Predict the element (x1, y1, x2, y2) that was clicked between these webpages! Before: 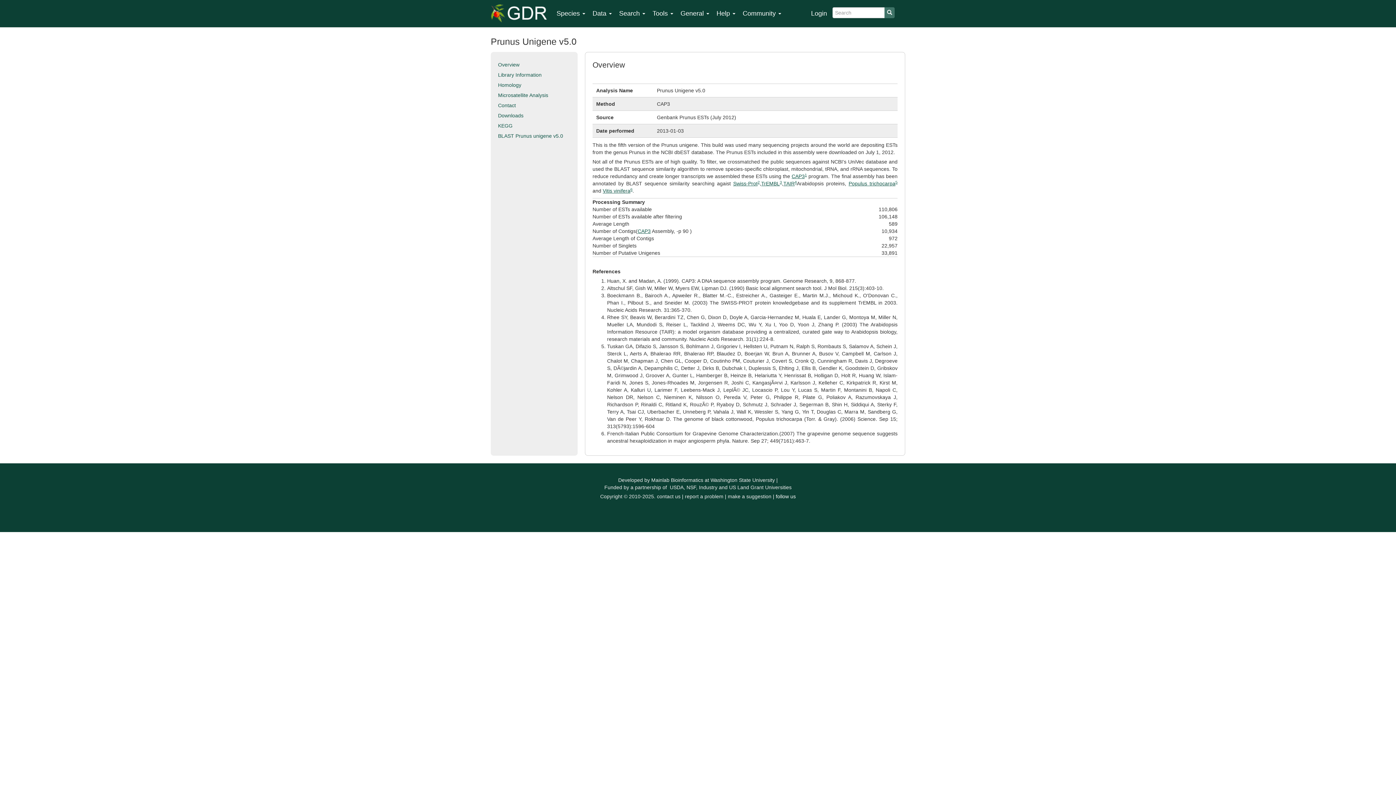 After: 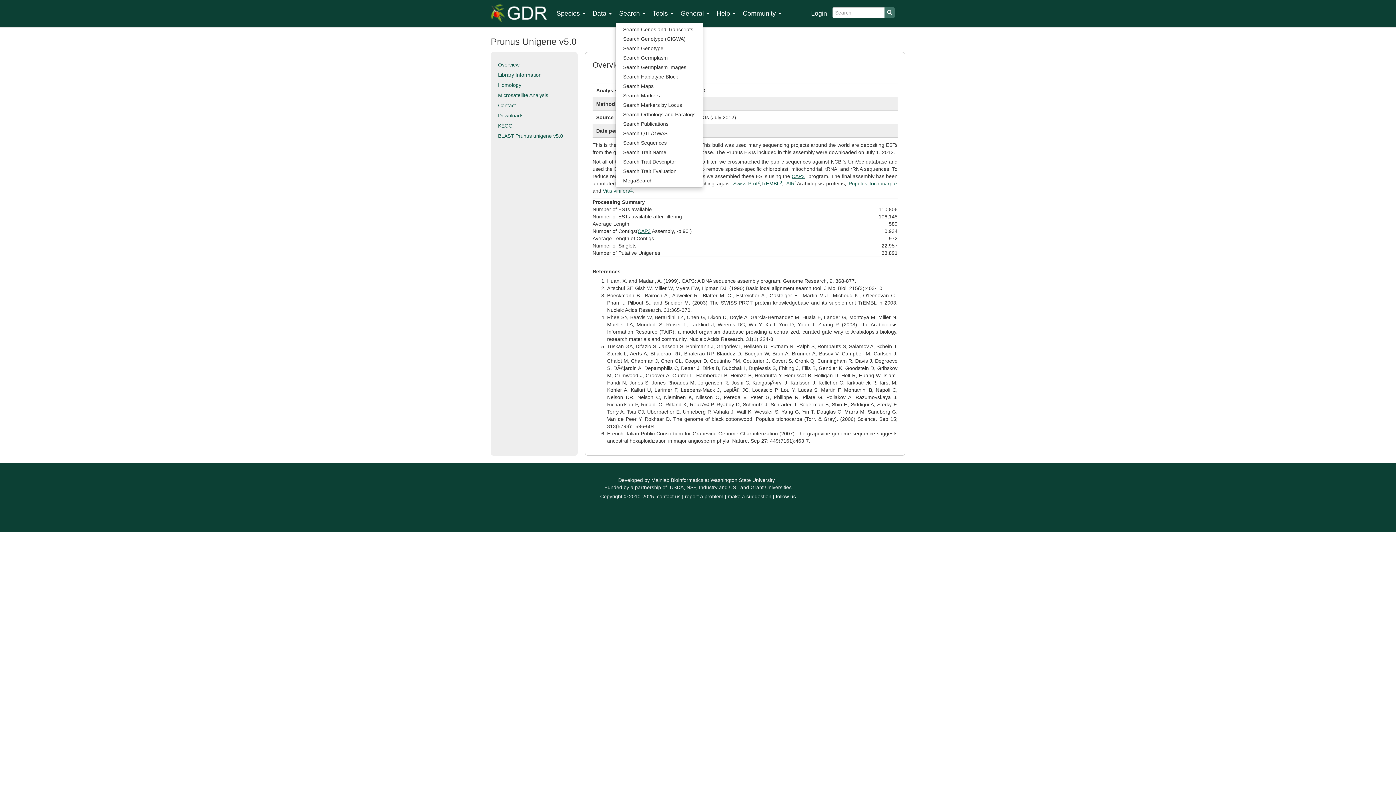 Action: label: Search  bbox: (615, 4, 649, 22)